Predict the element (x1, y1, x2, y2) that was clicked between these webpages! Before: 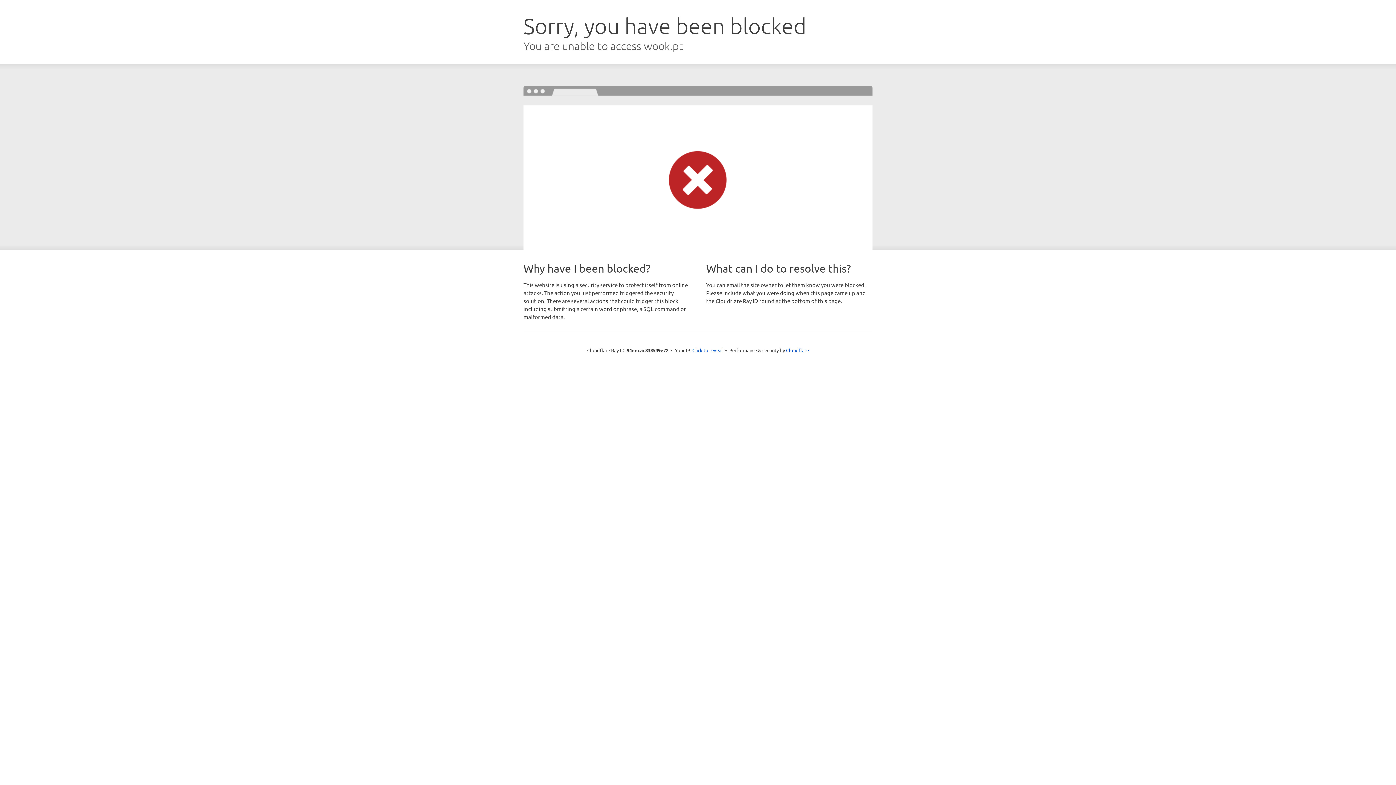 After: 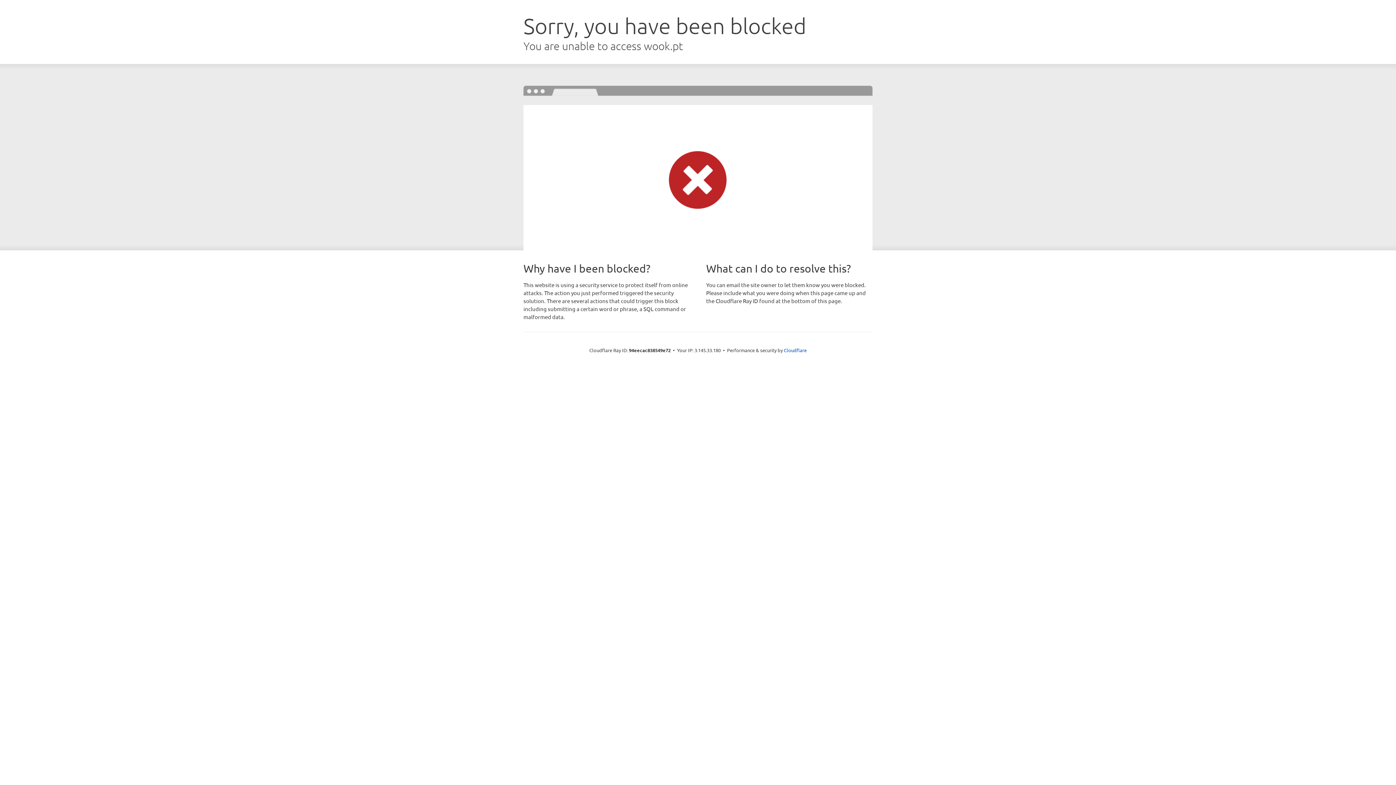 Action: bbox: (692, 346, 723, 353) label: Click to reveal